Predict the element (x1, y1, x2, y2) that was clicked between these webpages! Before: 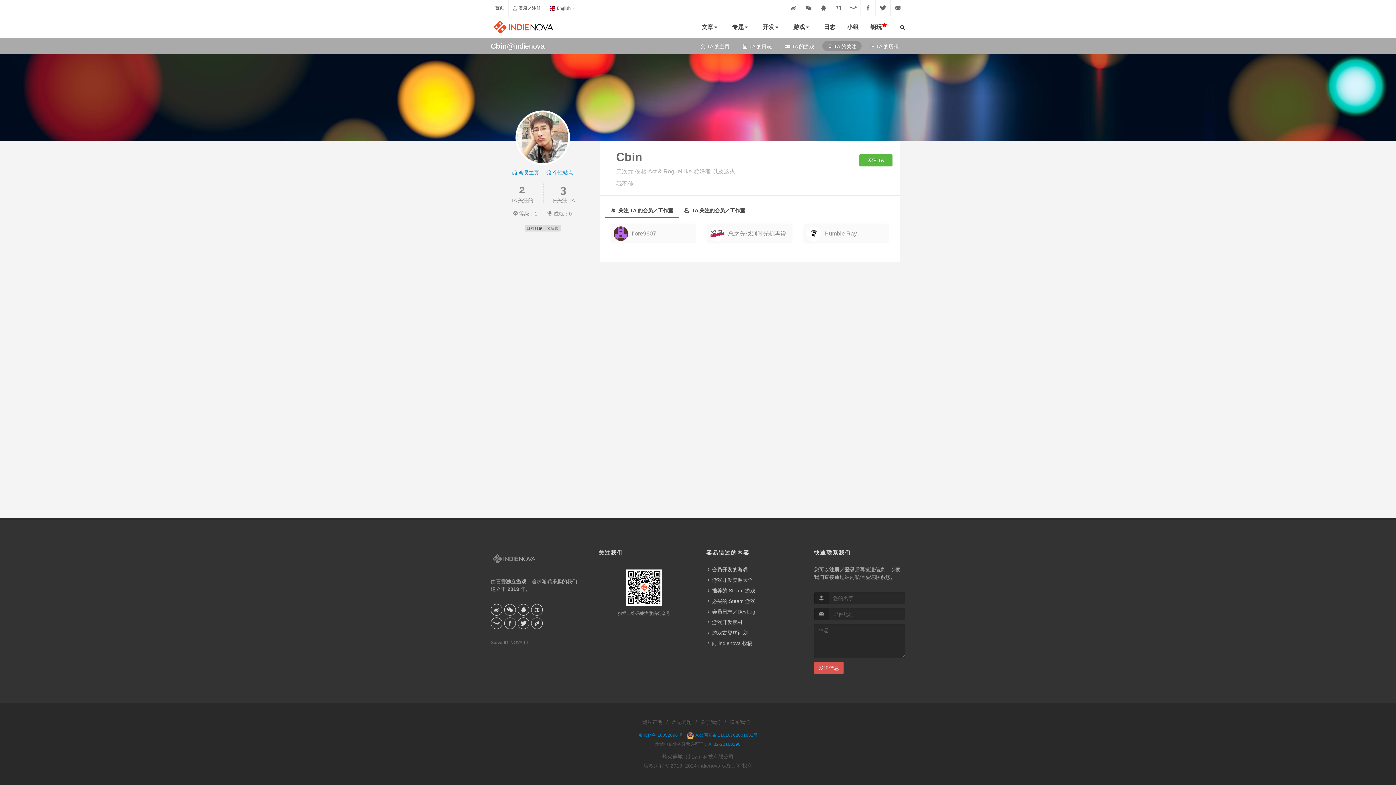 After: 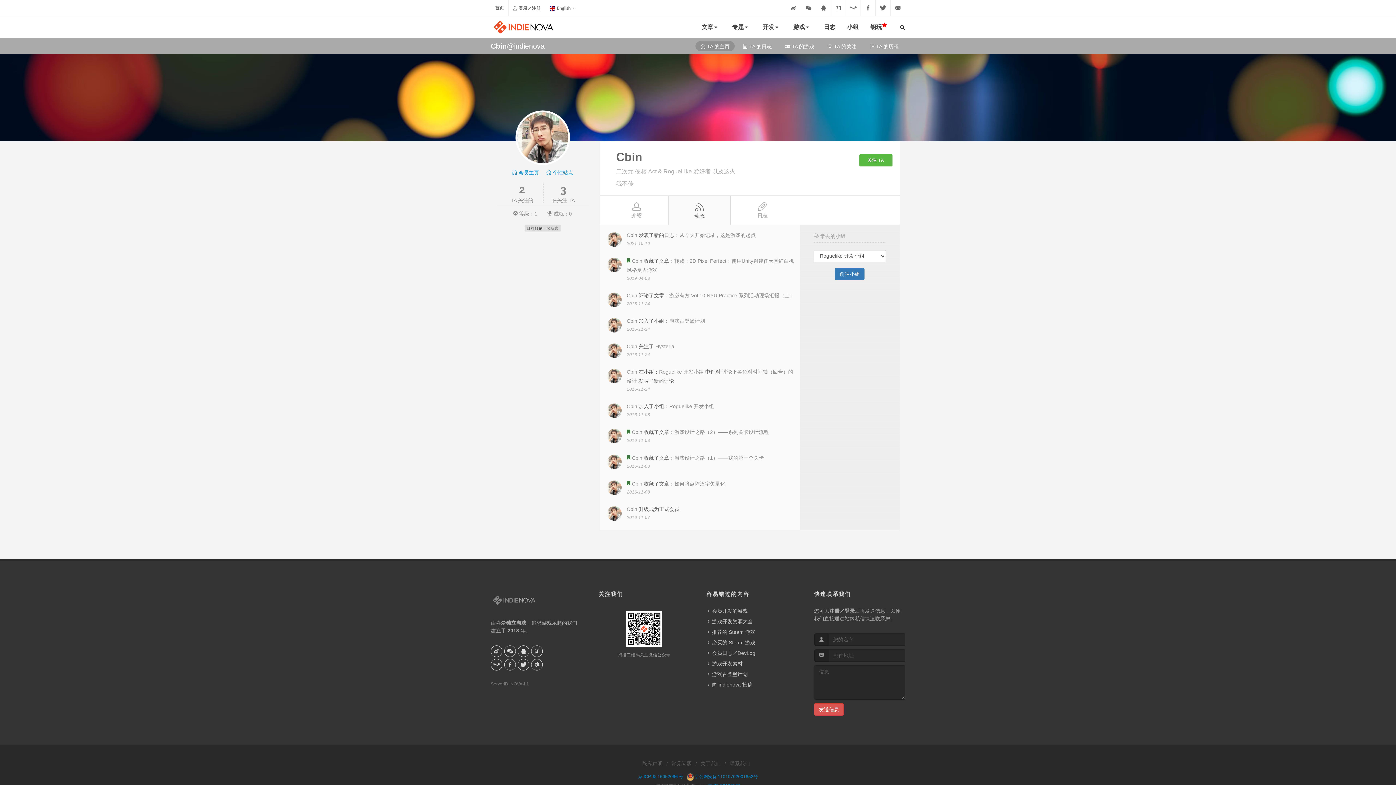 Action: label: Cbin bbox: (616, 150, 642, 163)